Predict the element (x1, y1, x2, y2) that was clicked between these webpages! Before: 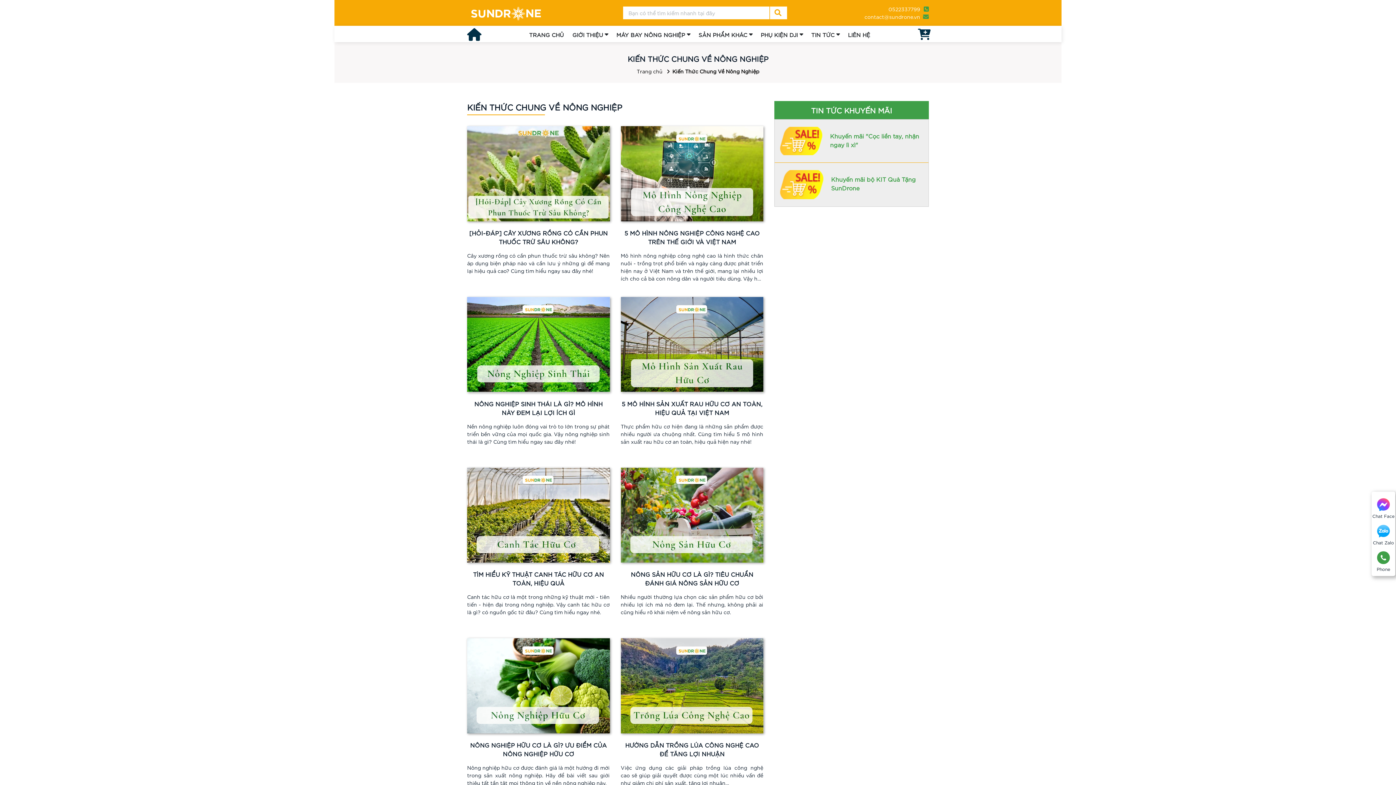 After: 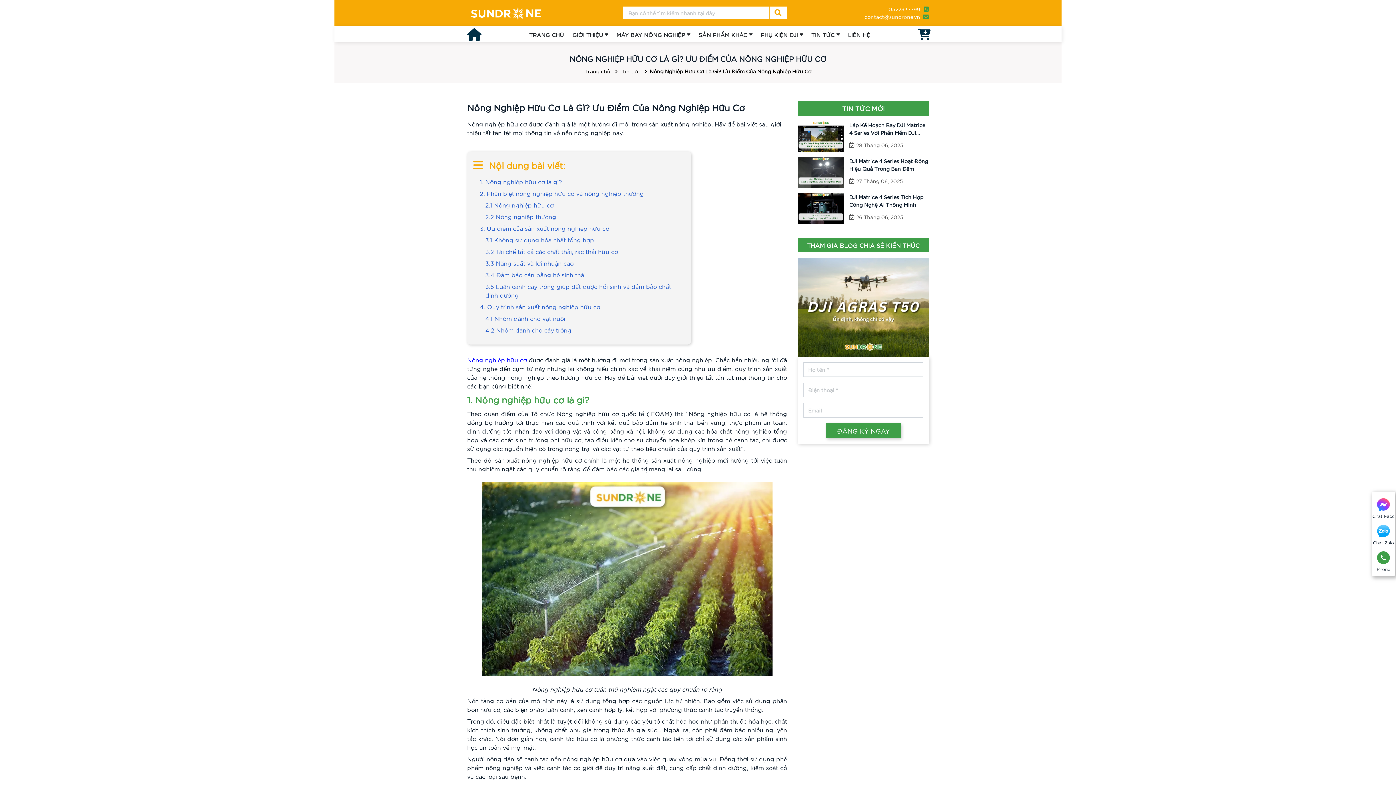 Action: label: NÔNG NGHIỆP HỮU CƠ LÀ GÌ? ƯU ĐIỂM CỦA NÔNG NGHIỆP HỮU CƠ bbox: (467, 741, 610, 758)